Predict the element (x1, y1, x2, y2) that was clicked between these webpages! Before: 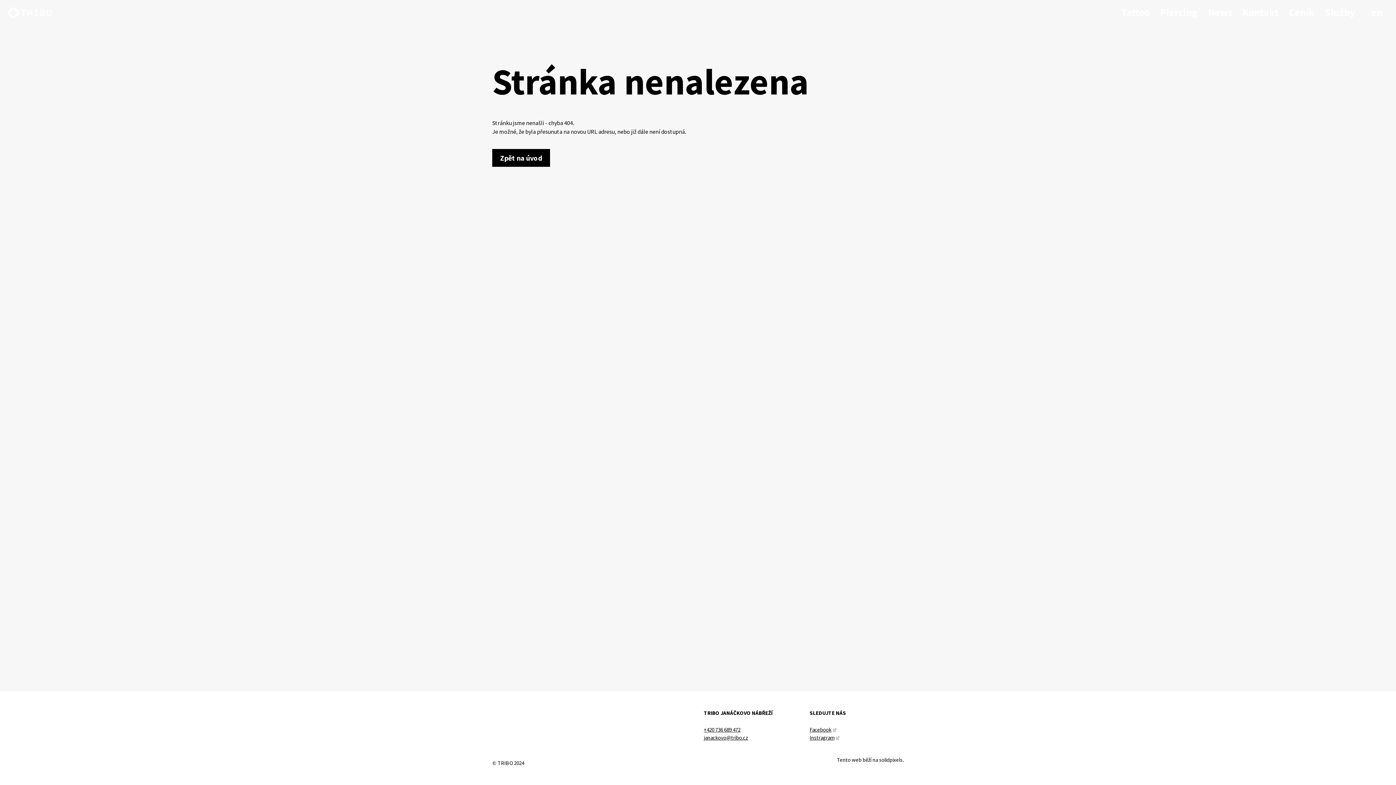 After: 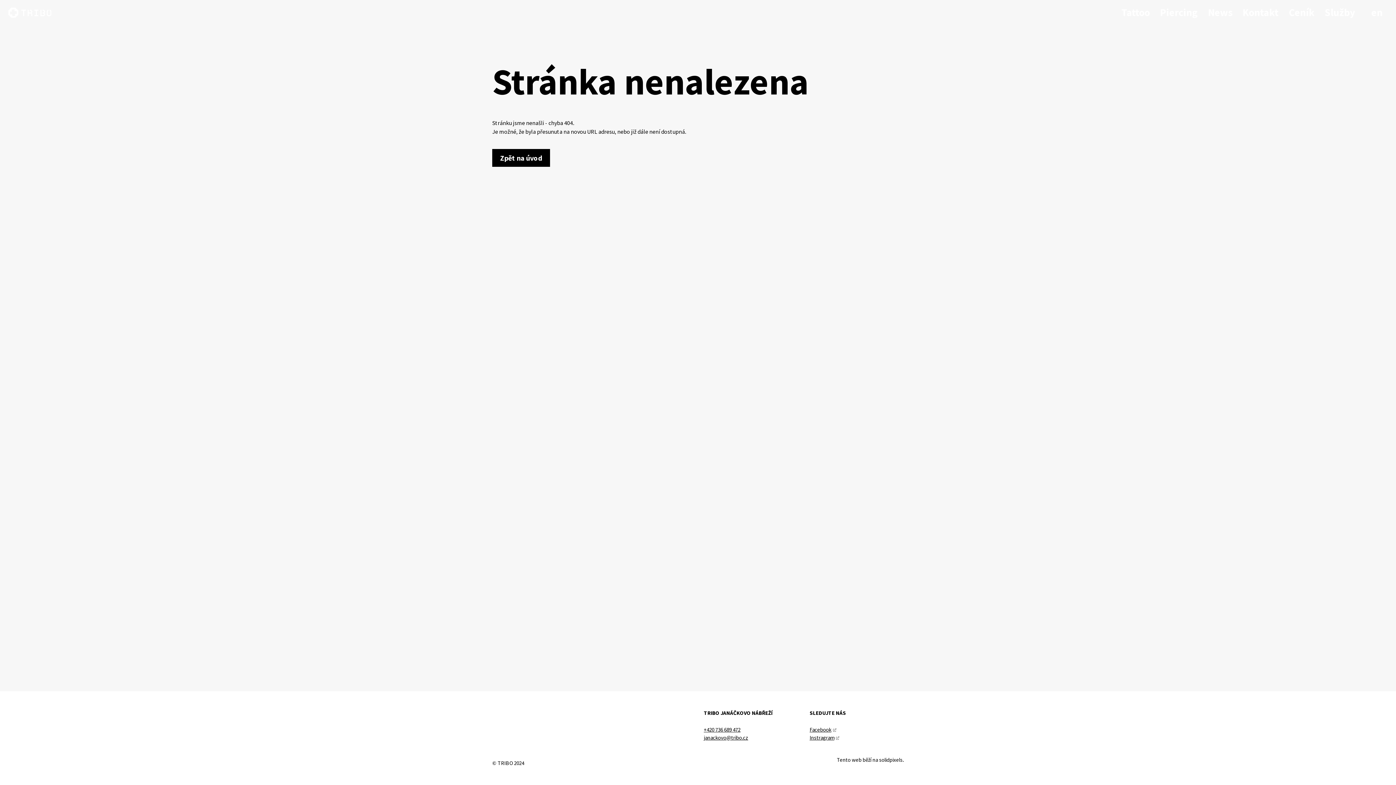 Action: bbox: (1320, 0, 1360, 25) label: Služby